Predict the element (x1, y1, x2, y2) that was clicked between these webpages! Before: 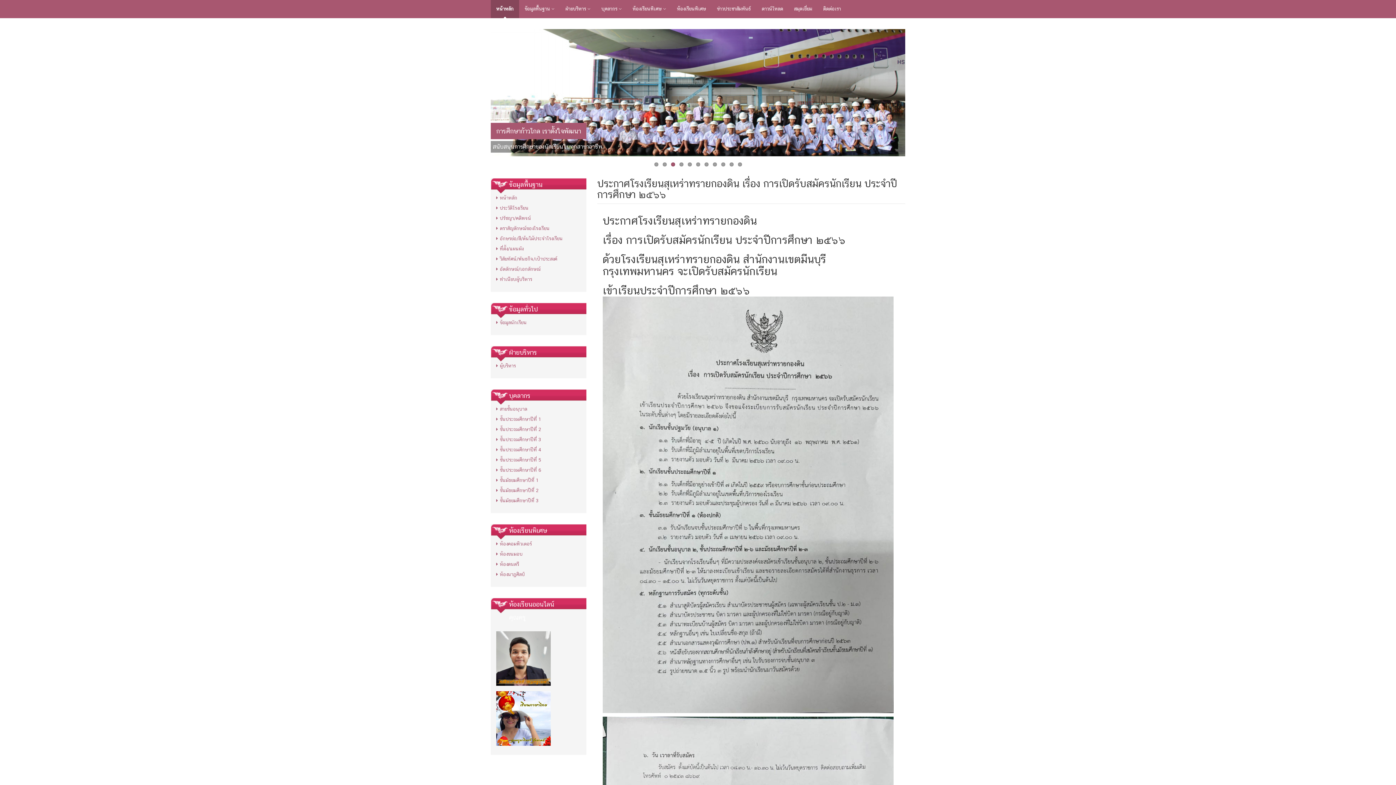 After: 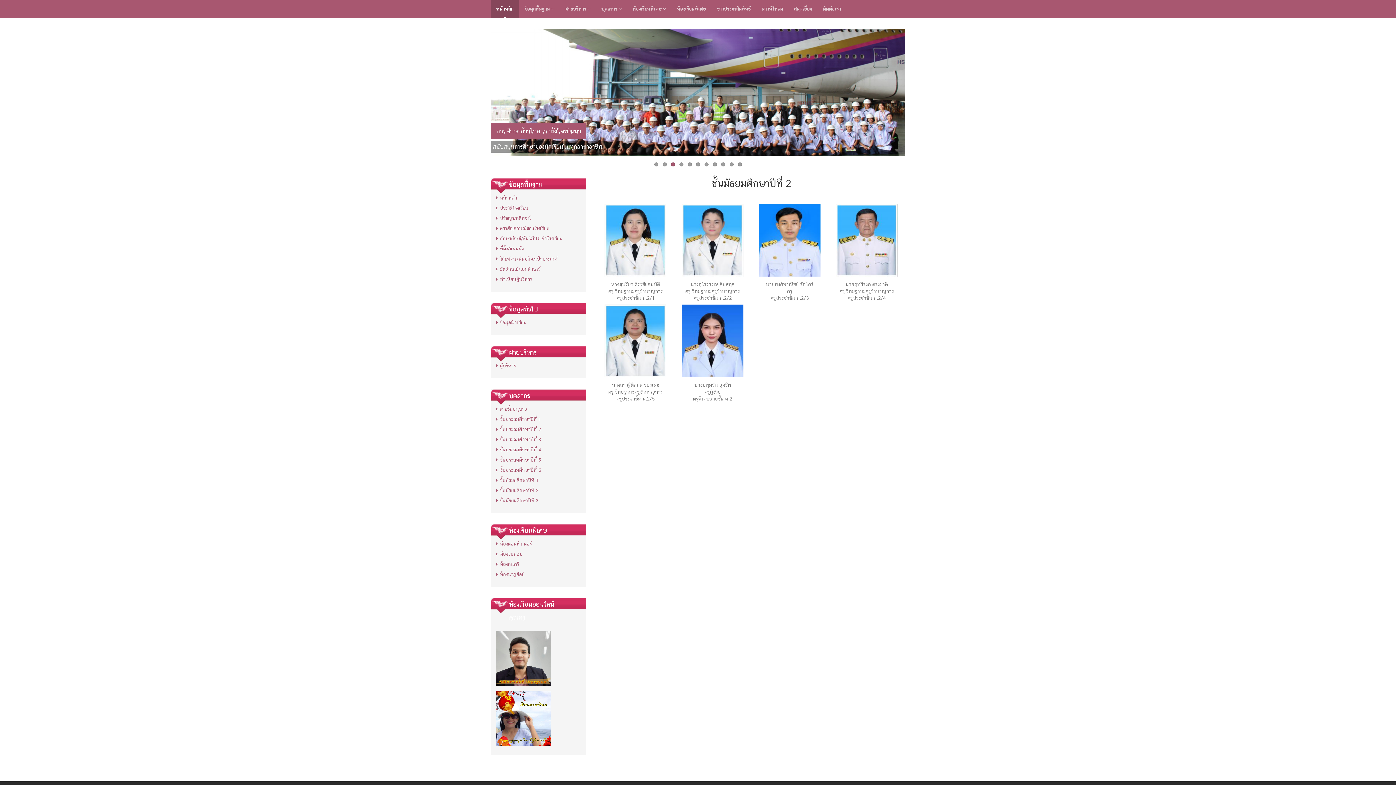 Action: bbox: (496, 488, 538, 493) label: ชั้นมัธยมศึกษาปีที่ 2